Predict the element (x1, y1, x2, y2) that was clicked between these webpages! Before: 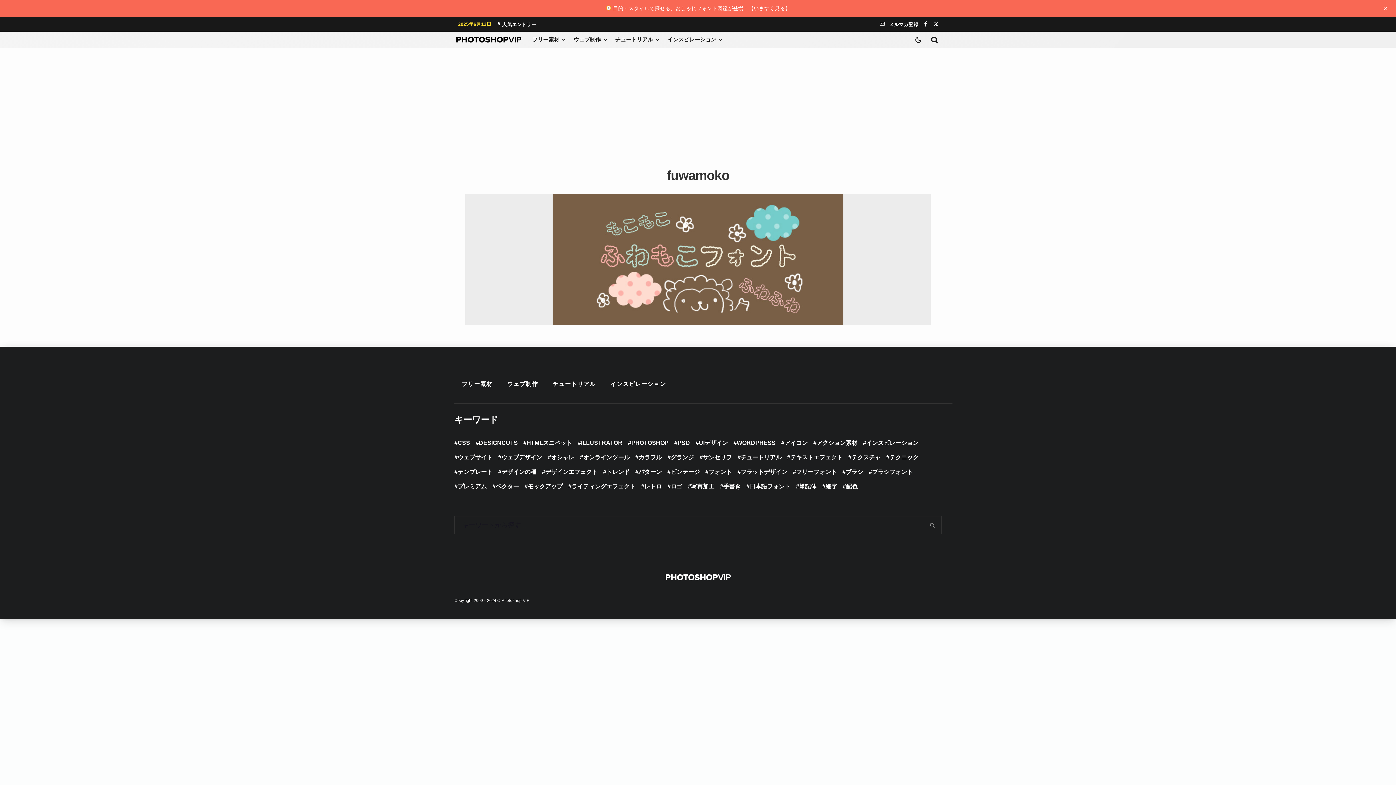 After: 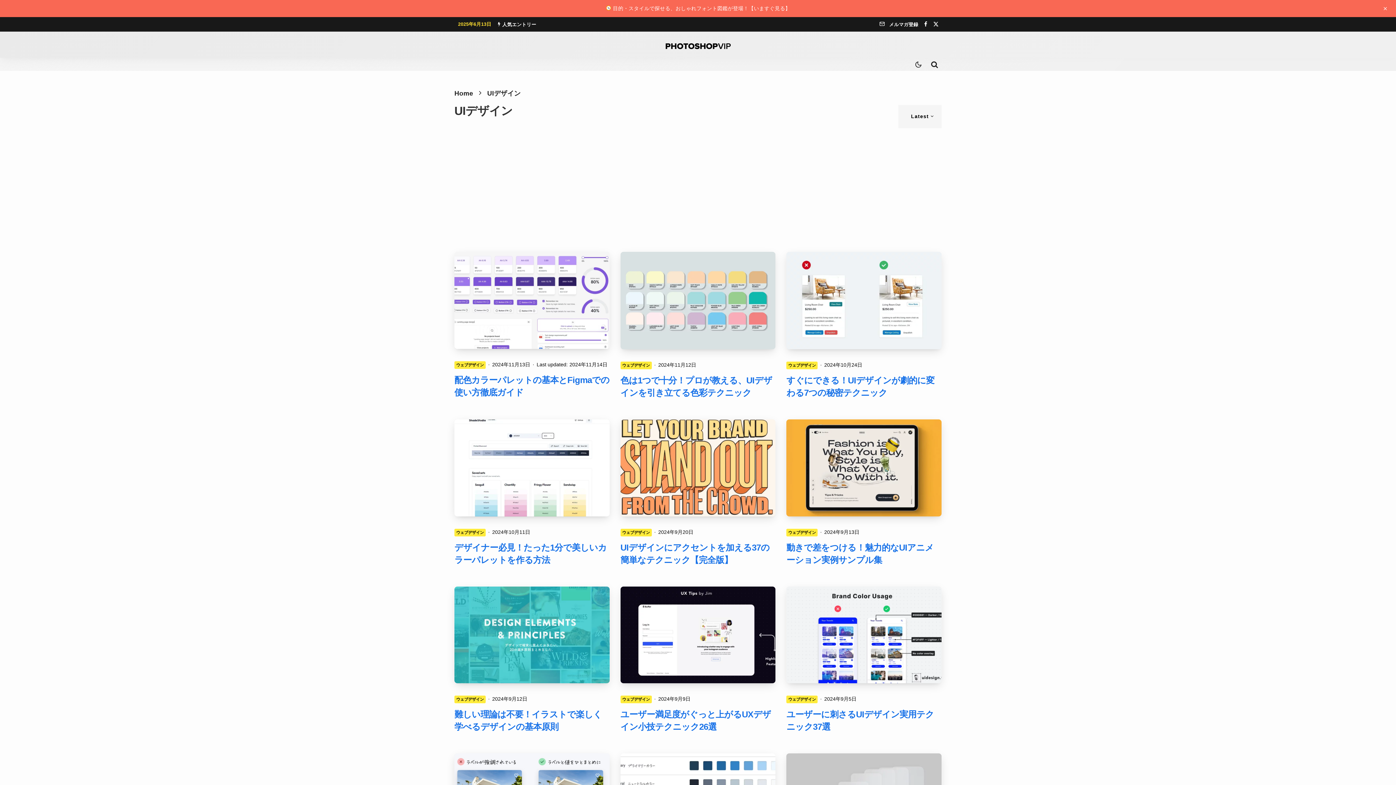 Action: bbox: (695, 436, 728, 450) label: UIデザイン